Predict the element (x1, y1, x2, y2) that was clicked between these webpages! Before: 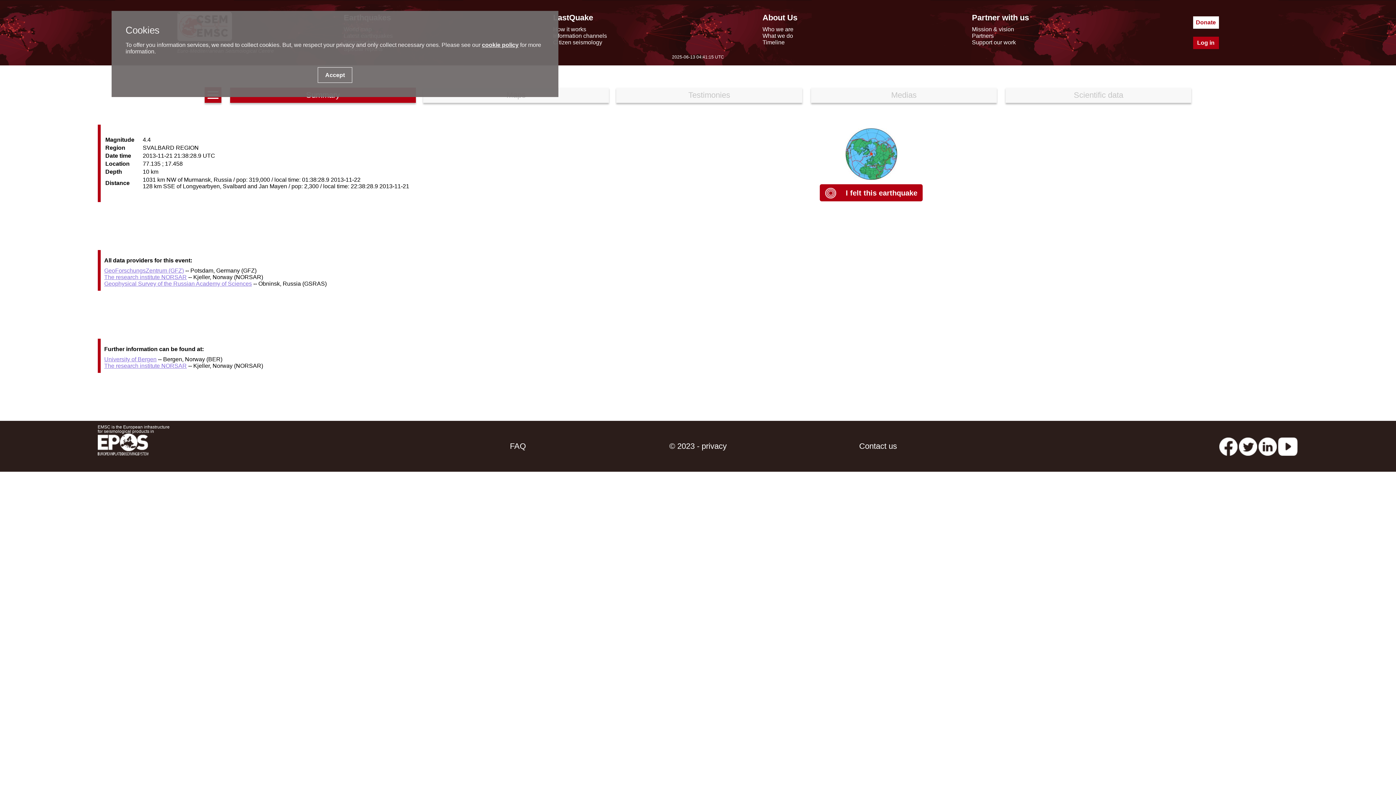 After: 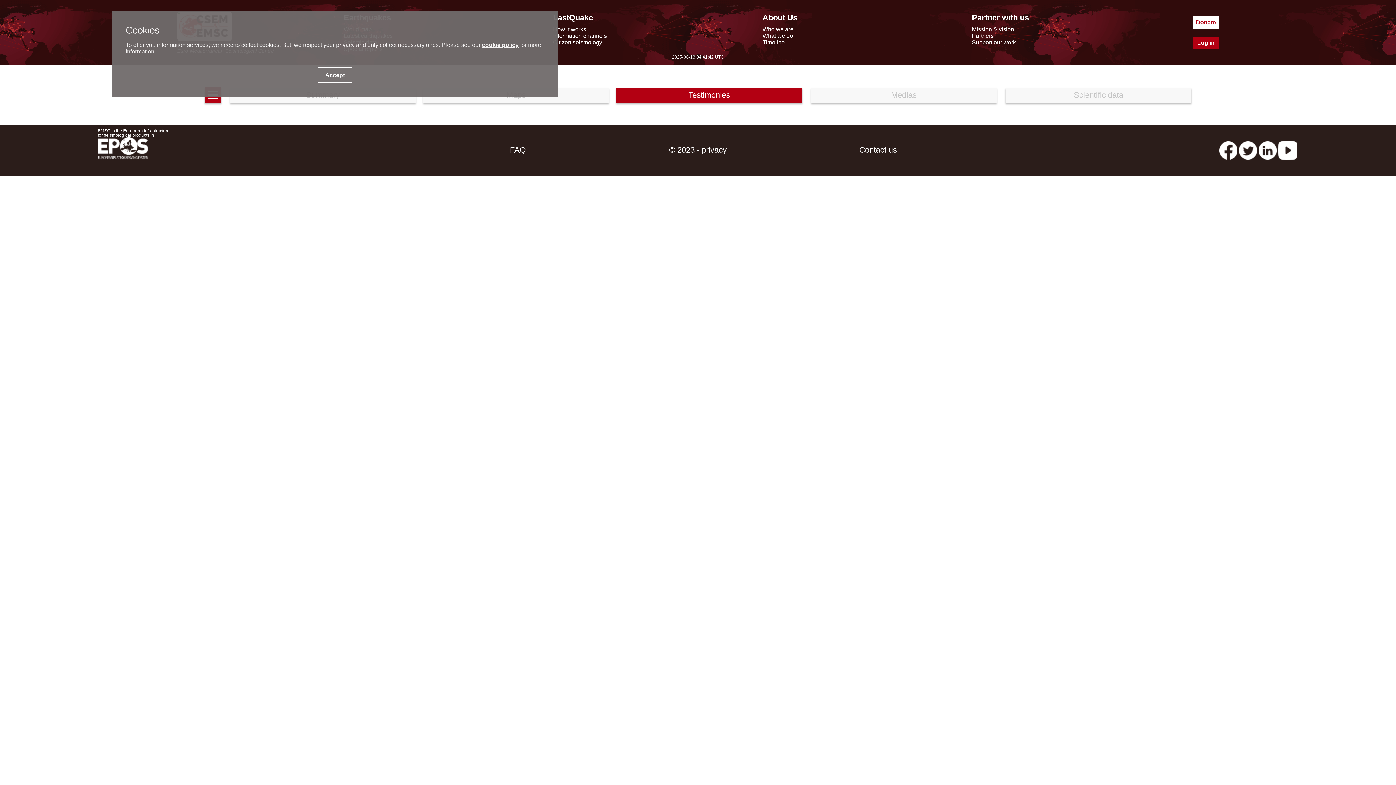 Action: bbox: (616, 87, 802, 102) label: Testimonies